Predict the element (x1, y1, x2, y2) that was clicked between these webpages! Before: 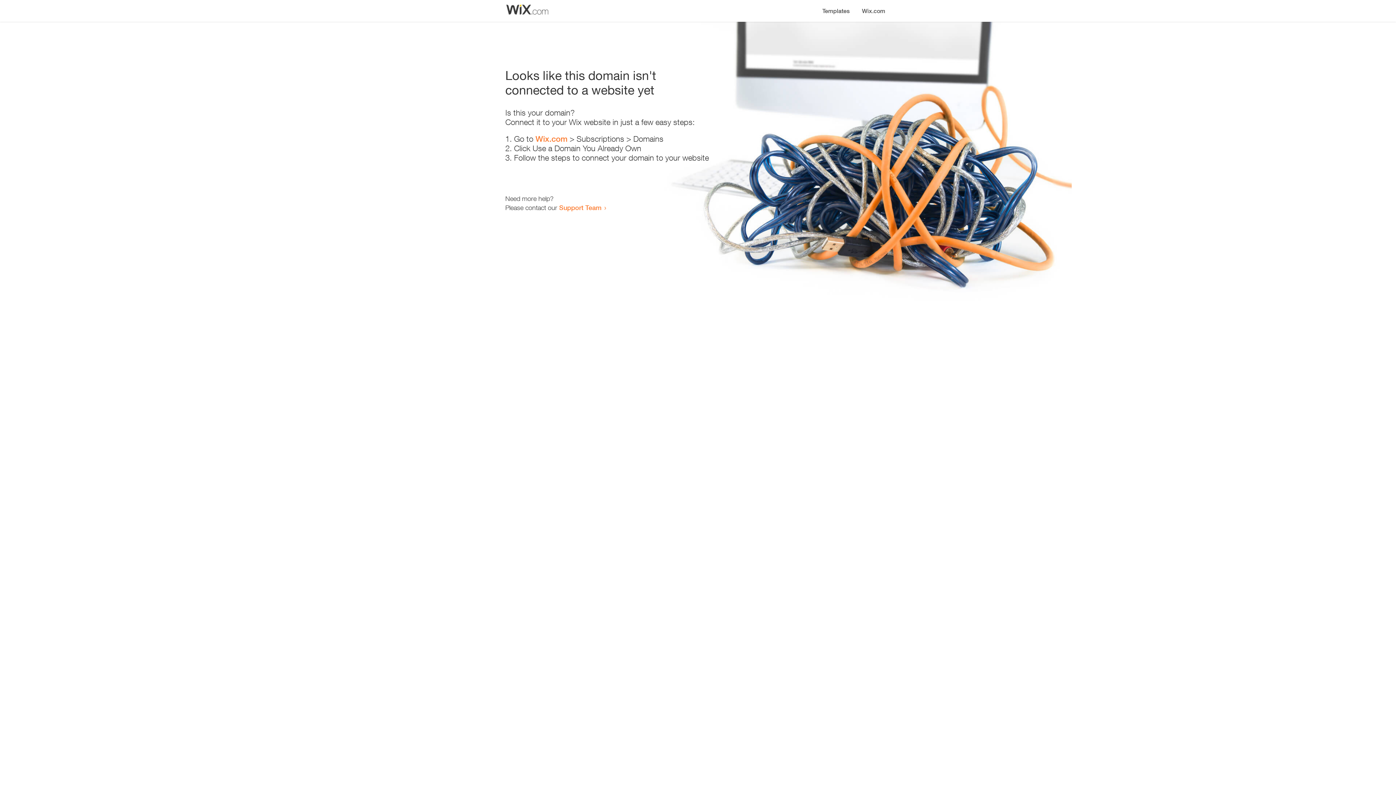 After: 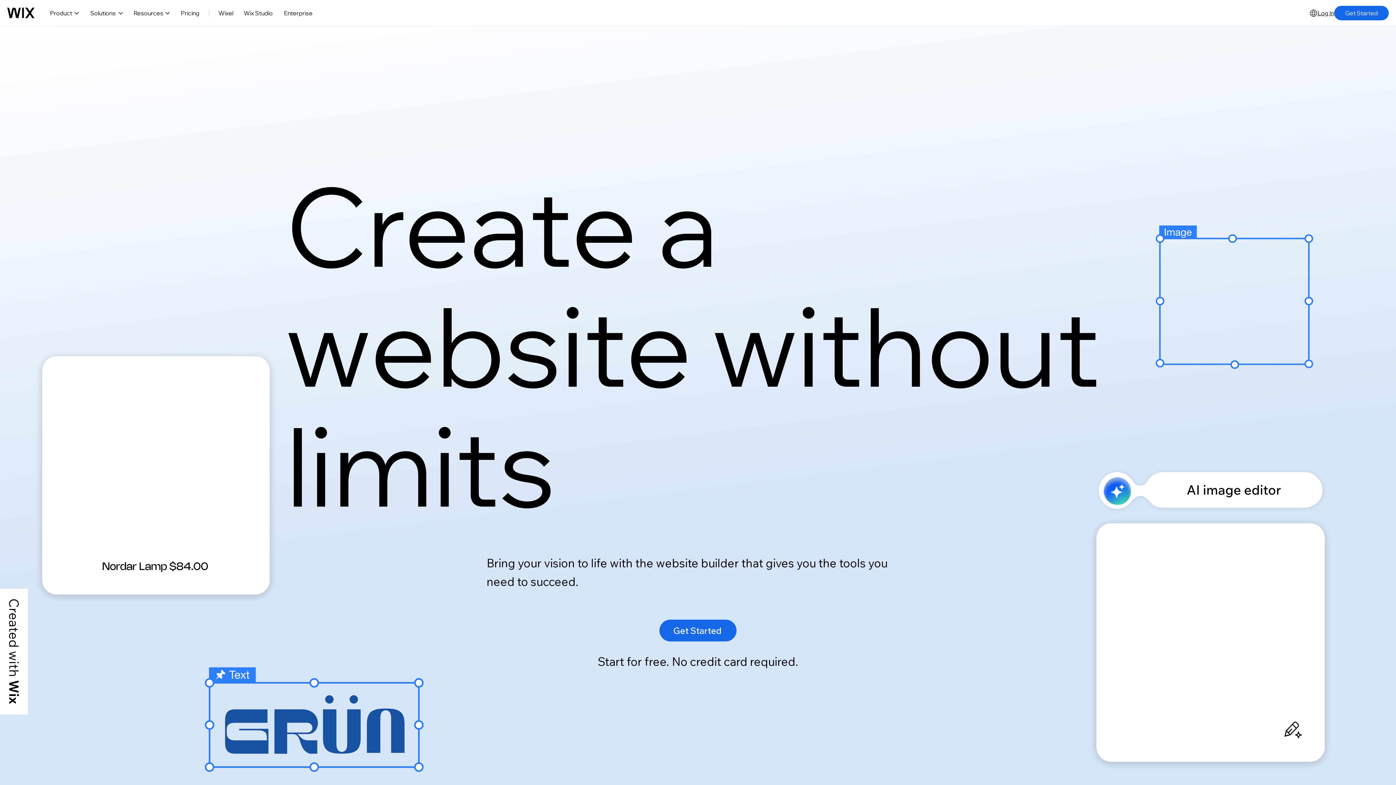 Action: label: Wix.com bbox: (535, 134, 567, 143)